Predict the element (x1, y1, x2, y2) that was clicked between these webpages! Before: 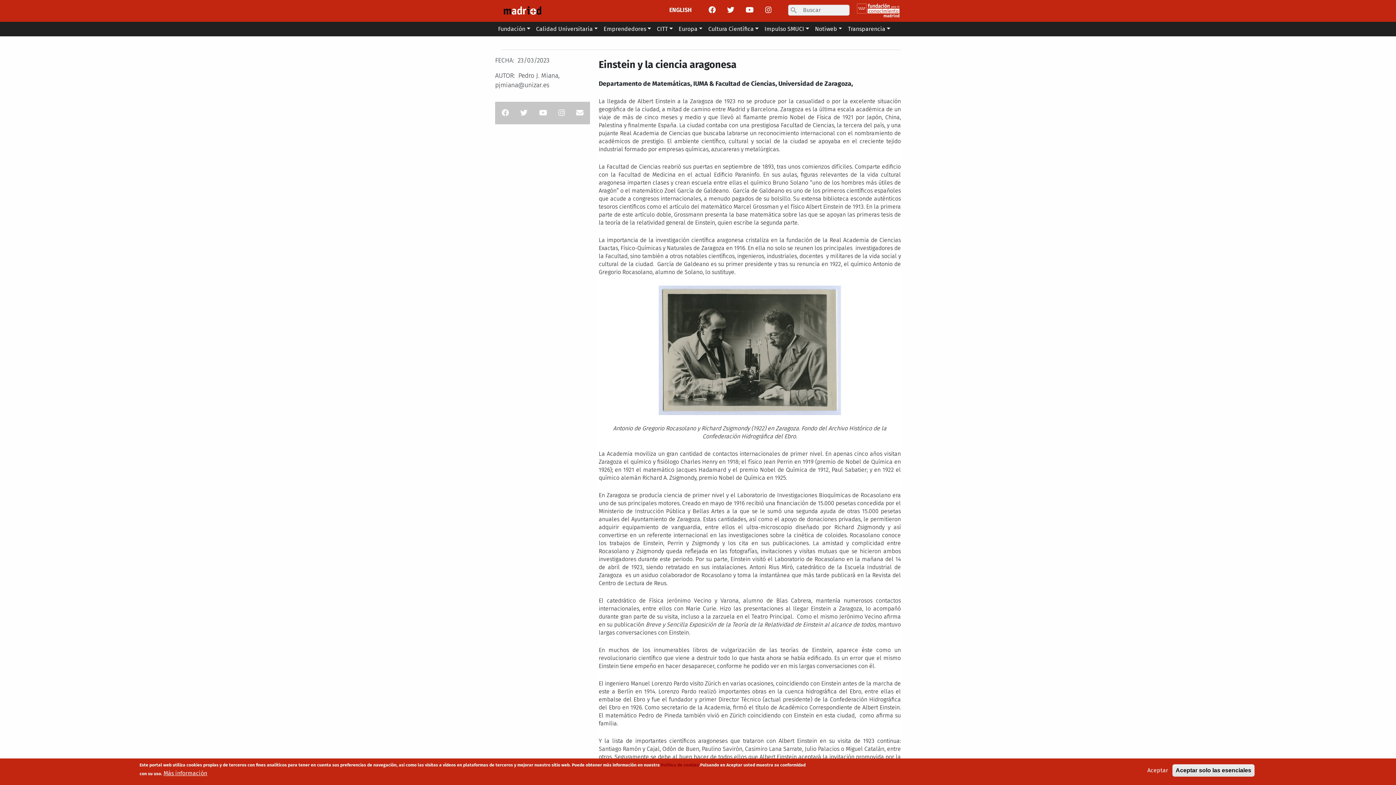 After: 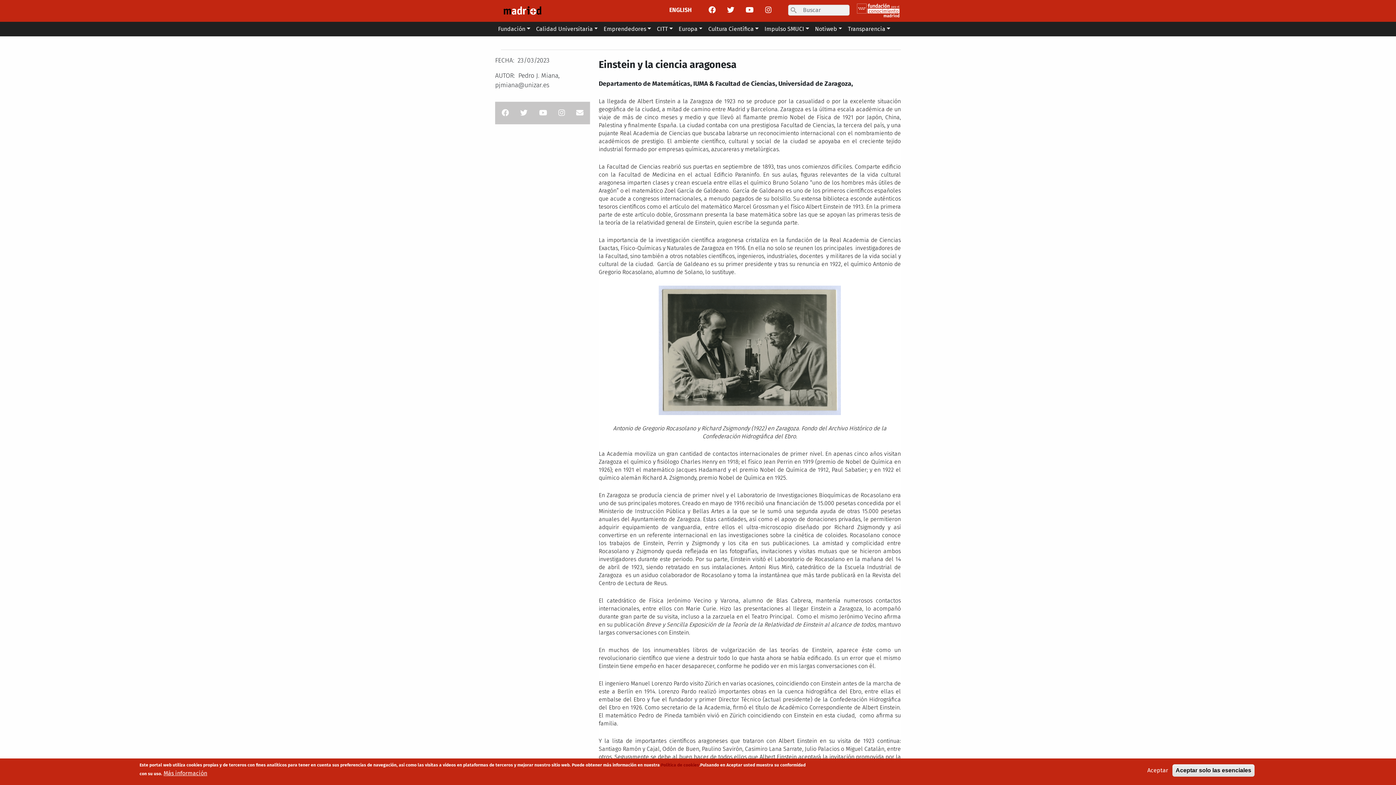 Action: bbox: (520, 109, 527, 116)